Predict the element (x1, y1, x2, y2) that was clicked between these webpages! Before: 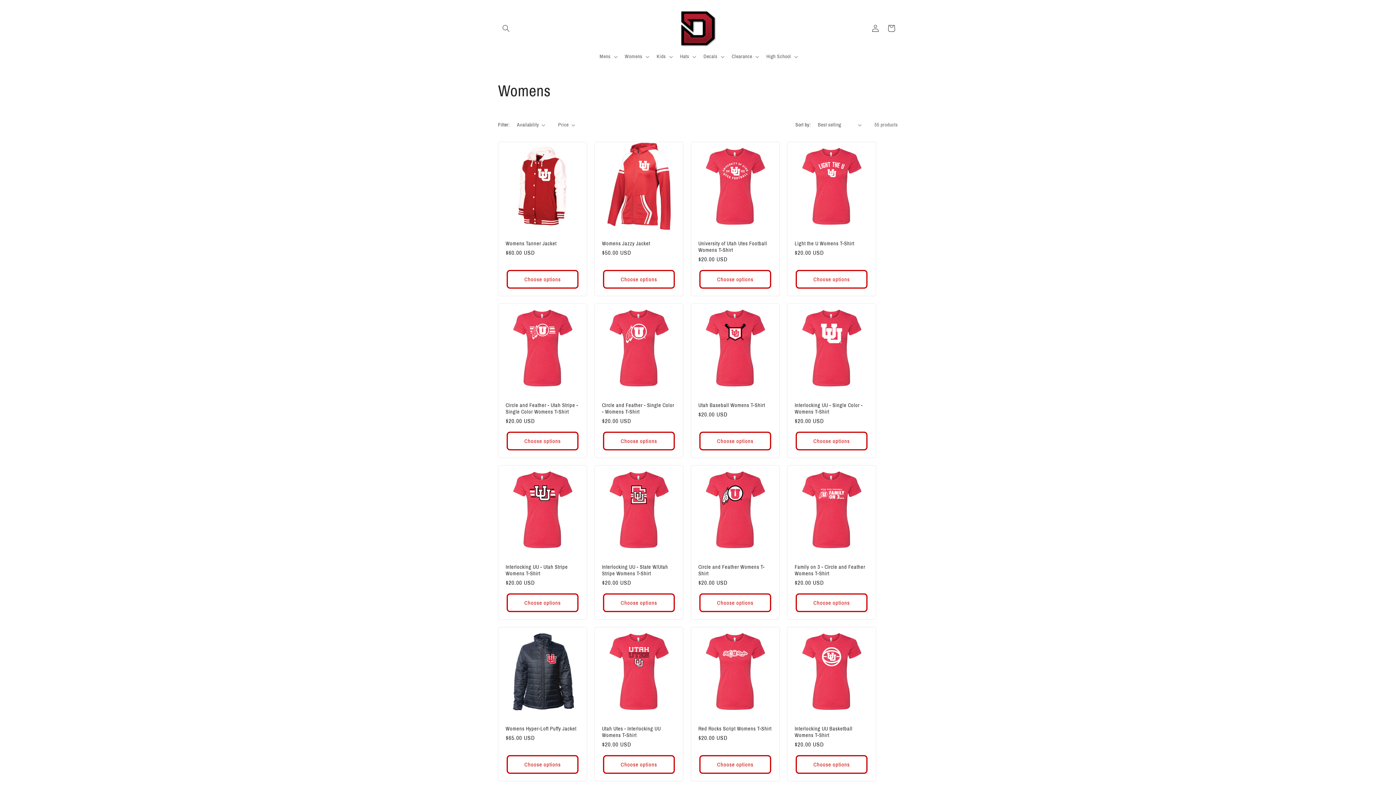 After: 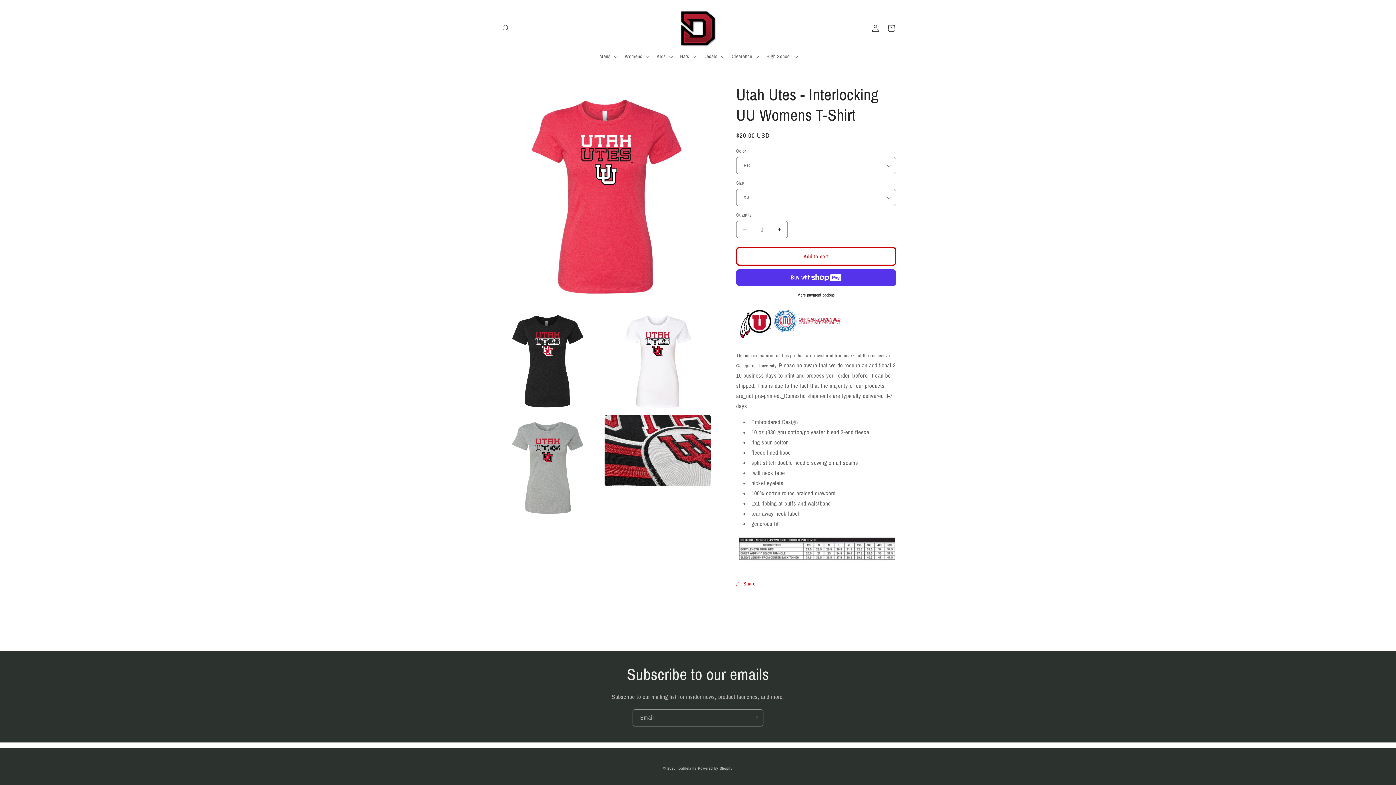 Action: bbox: (602, 725, 676, 738) label: Utah Utes - Interlocking UU Womens T-Shirt